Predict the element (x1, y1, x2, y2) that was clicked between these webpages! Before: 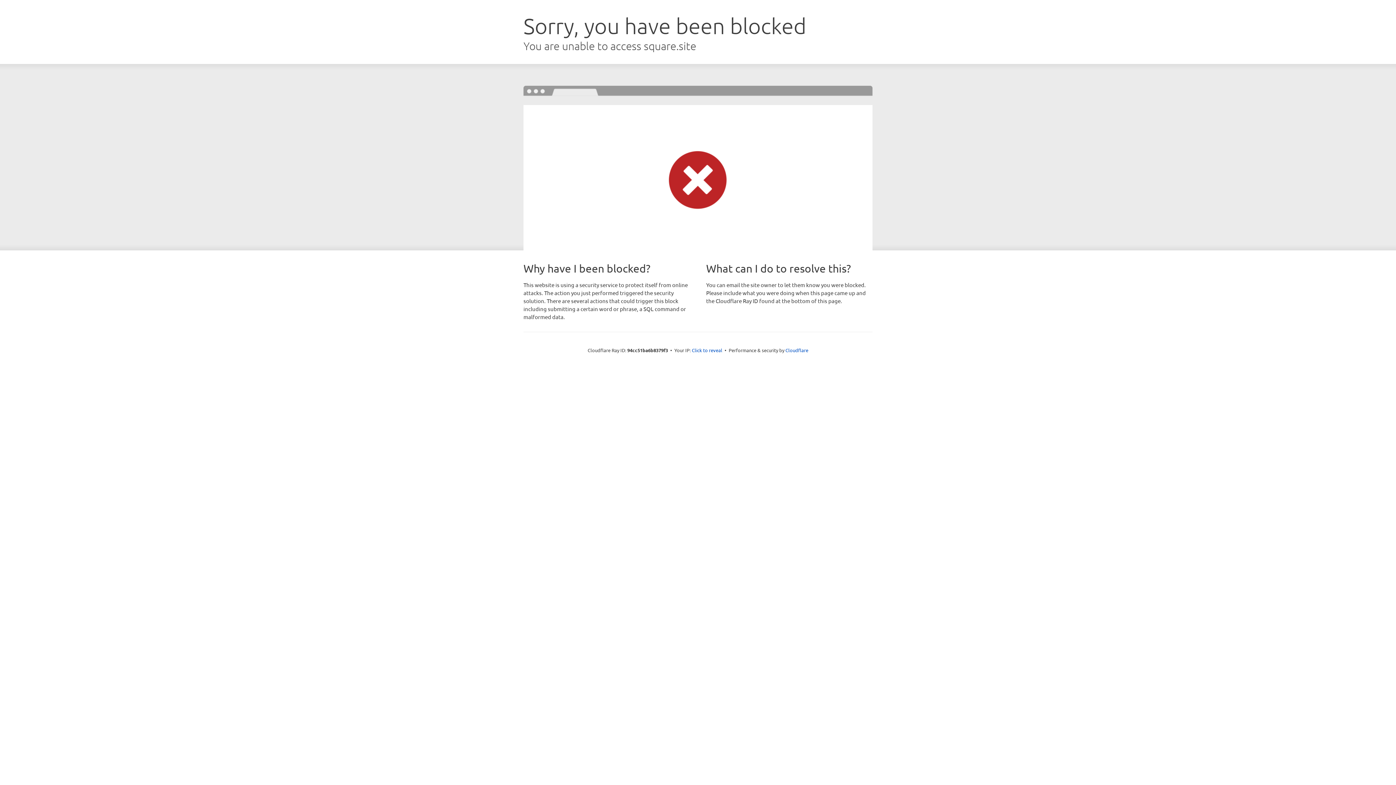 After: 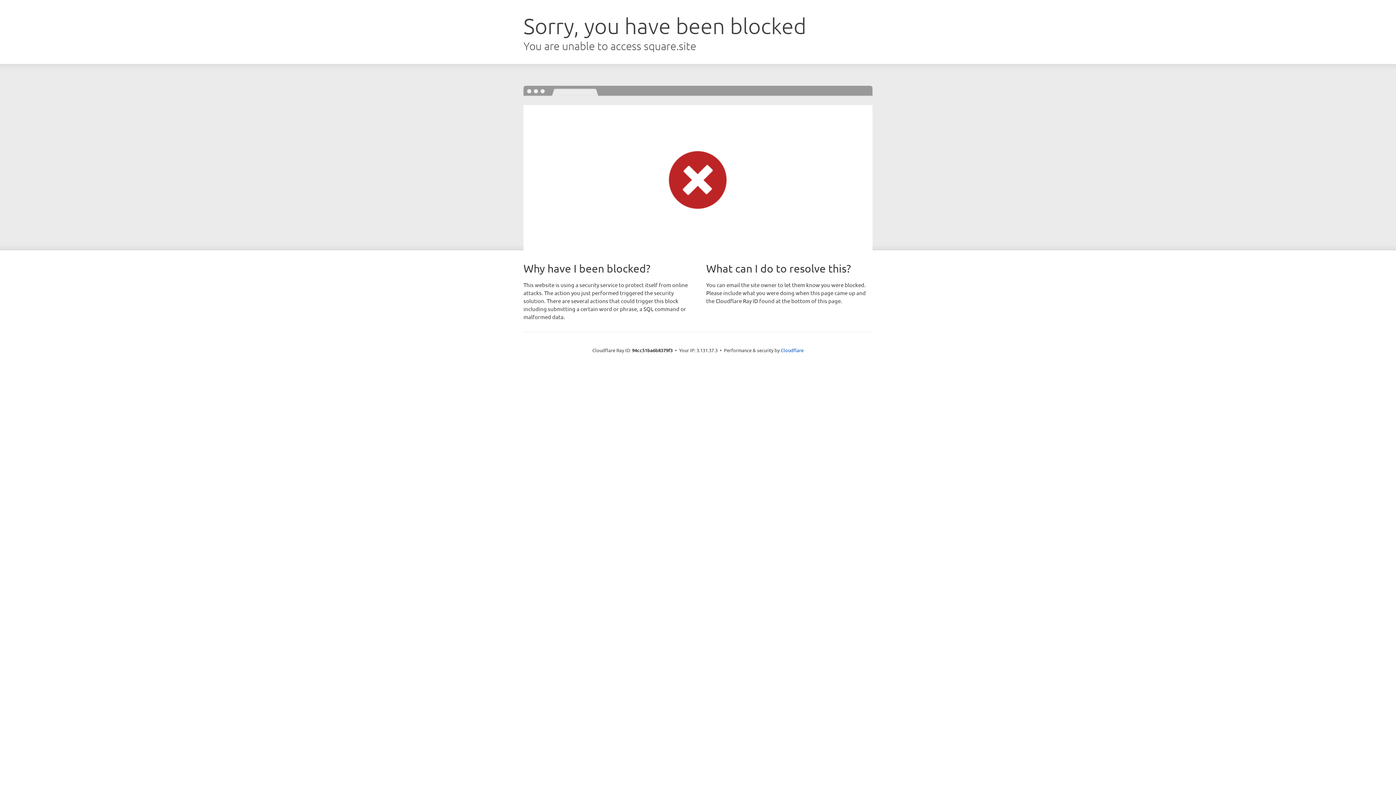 Action: label: Click to reveal bbox: (692, 346, 722, 353)